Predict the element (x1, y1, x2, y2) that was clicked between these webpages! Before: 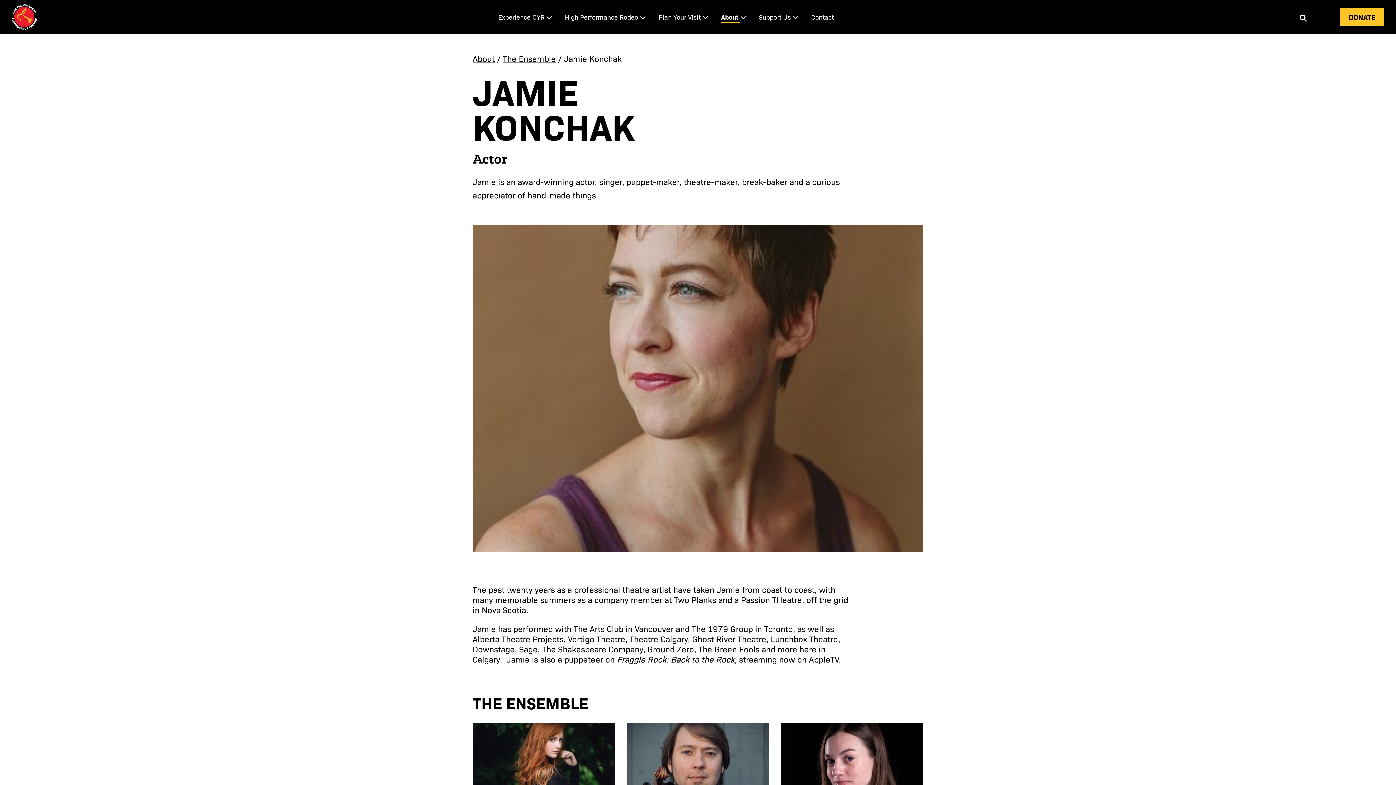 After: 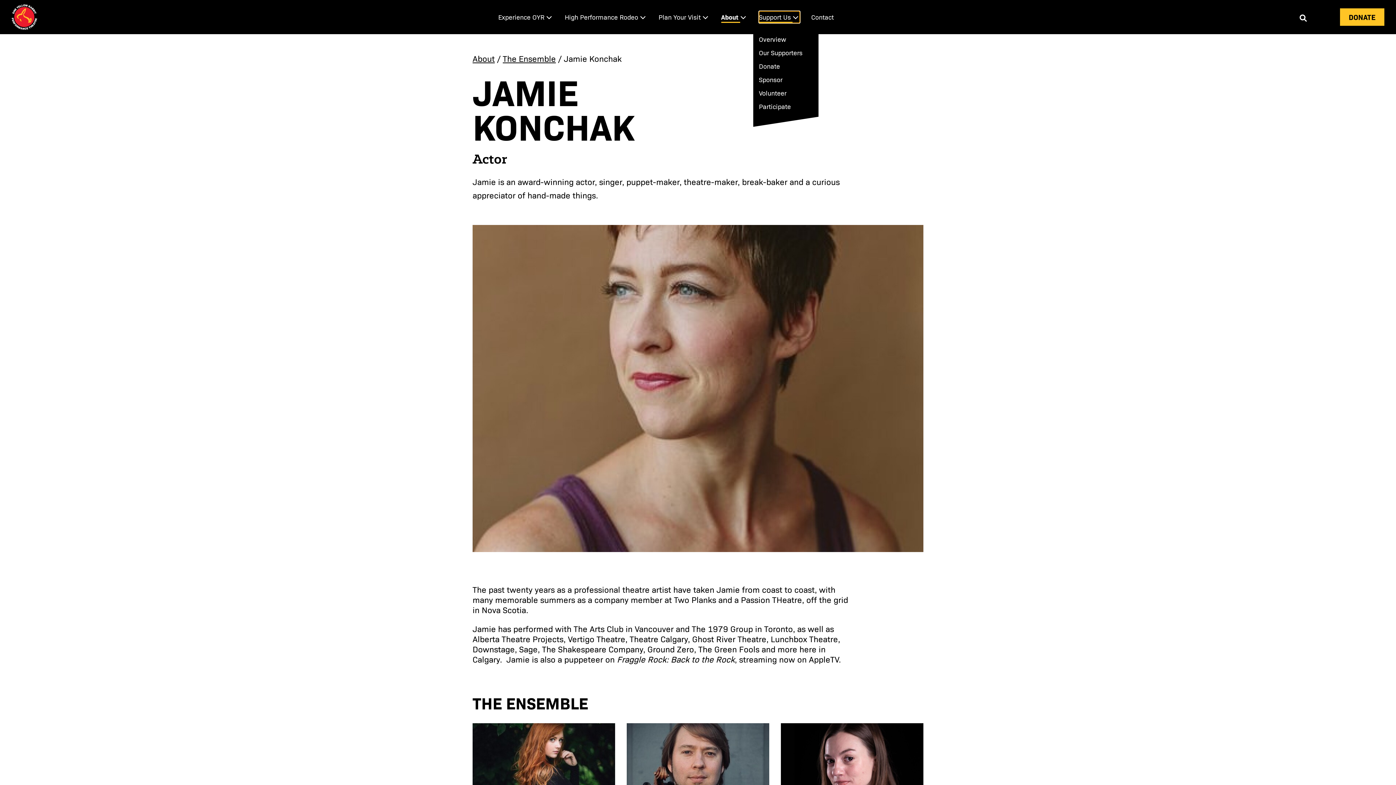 Action: bbox: (759, 11, 799, 22) label: Support Us